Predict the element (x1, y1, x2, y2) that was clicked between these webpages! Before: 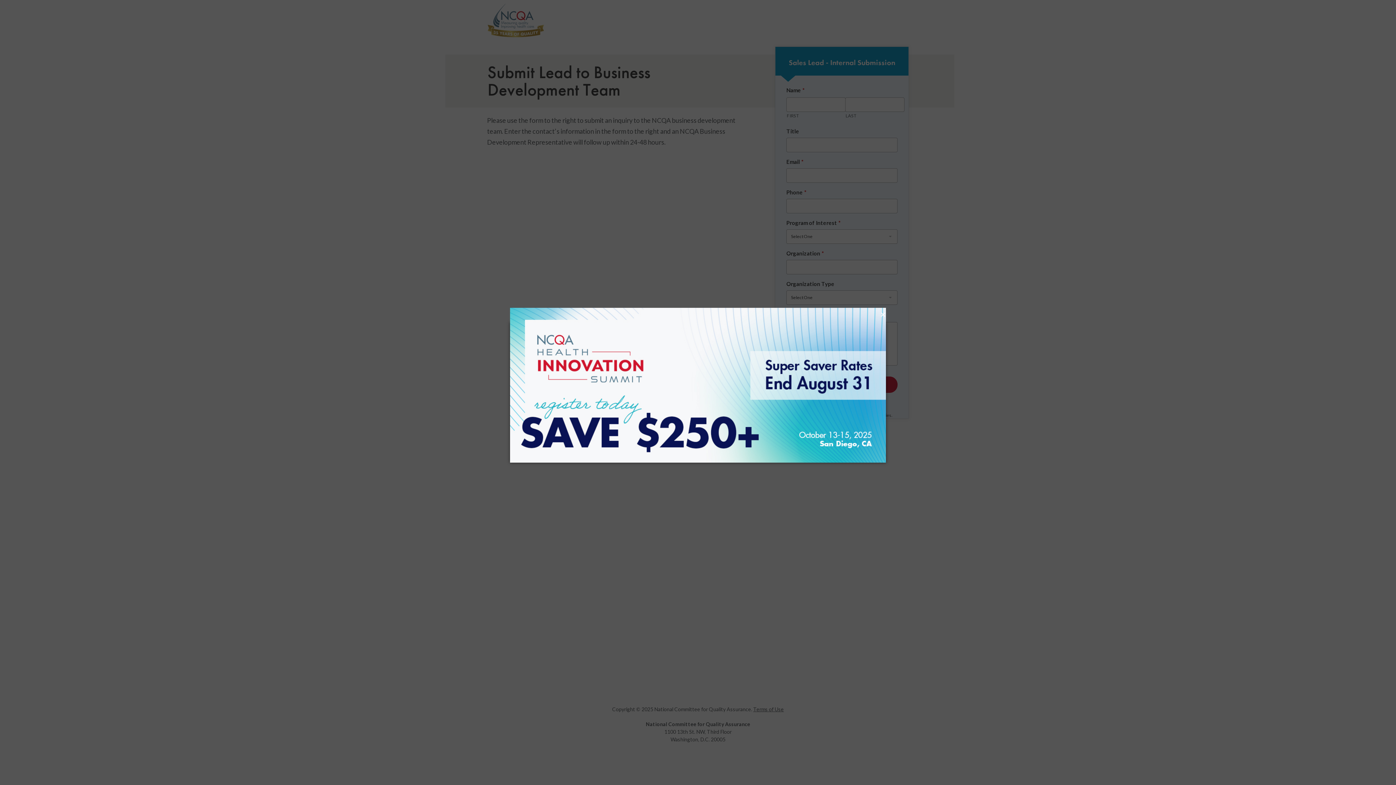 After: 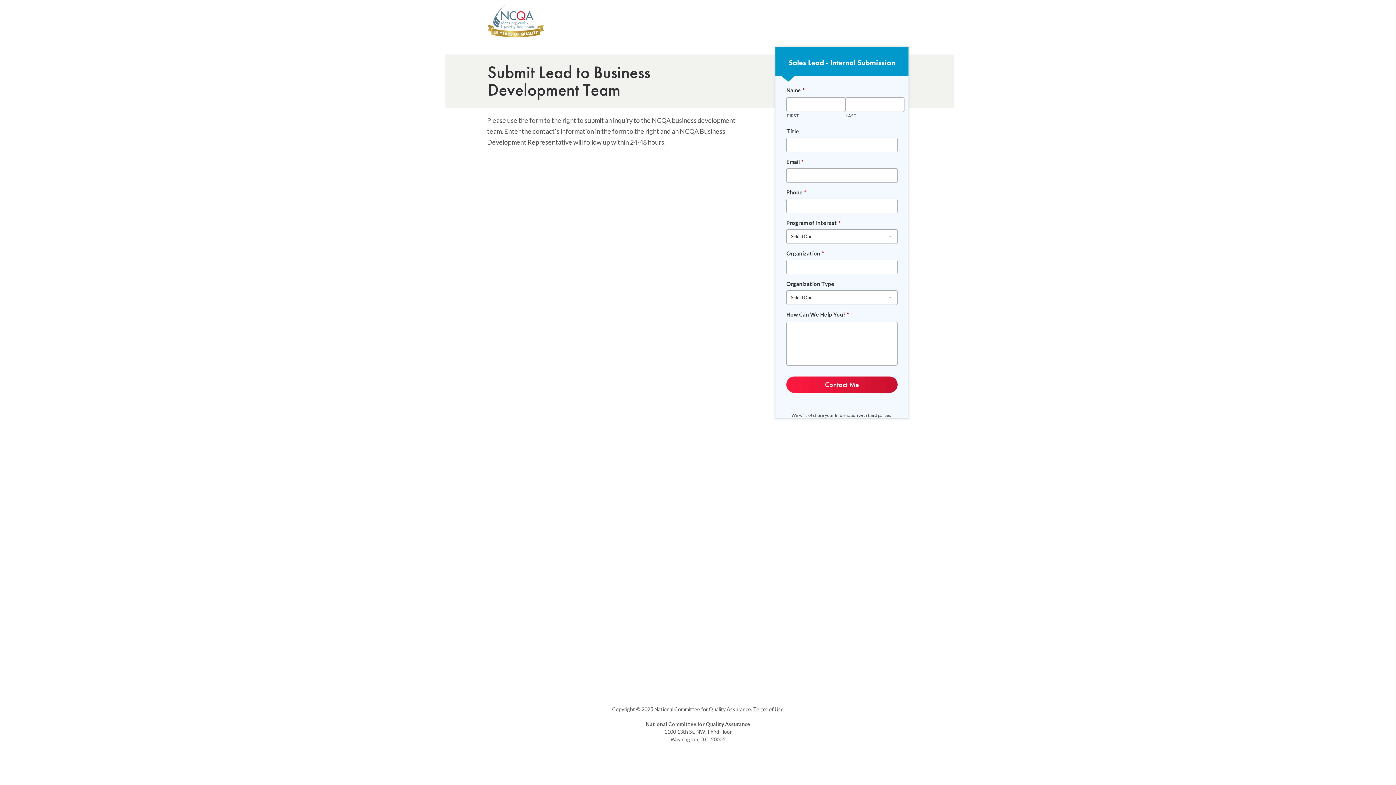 Action: bbox: (512, 309, 888, 320) label: close